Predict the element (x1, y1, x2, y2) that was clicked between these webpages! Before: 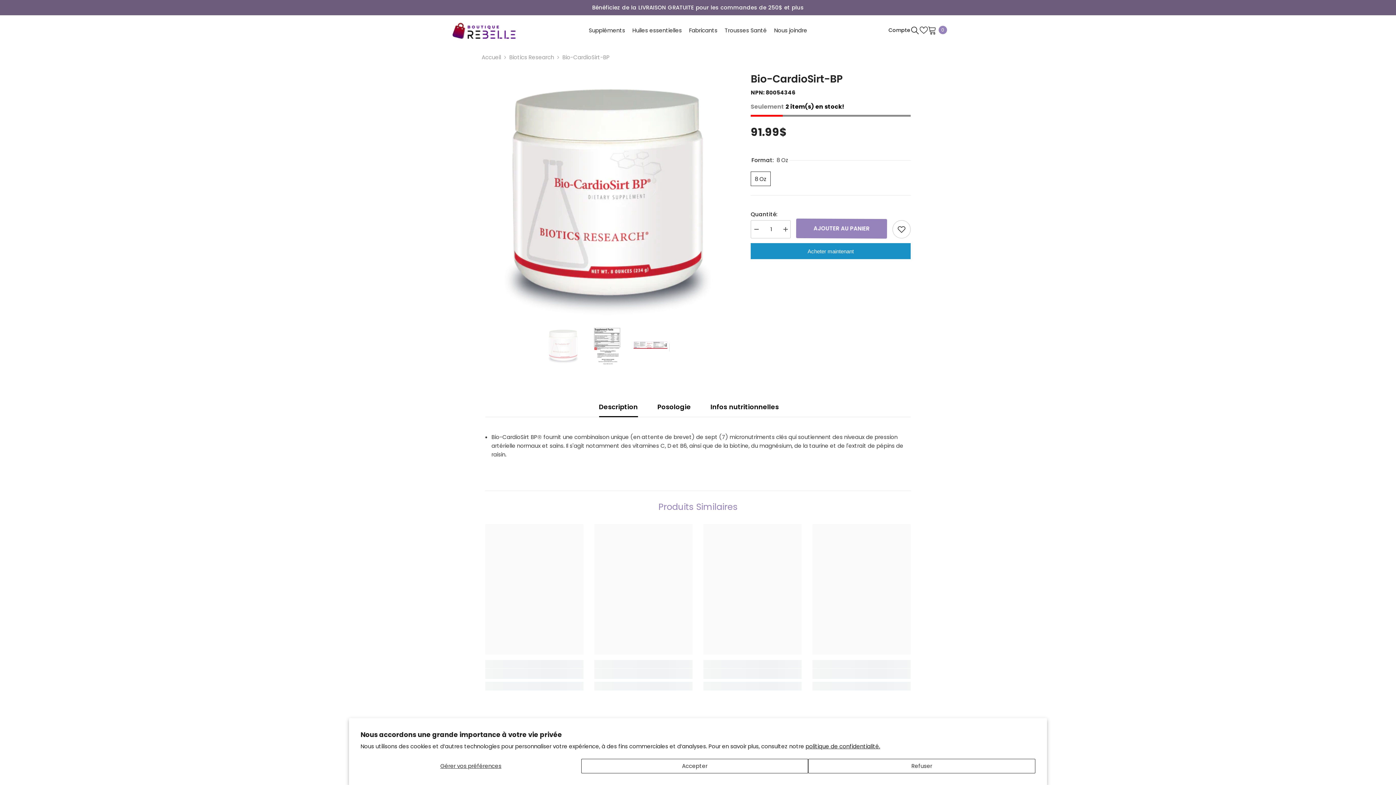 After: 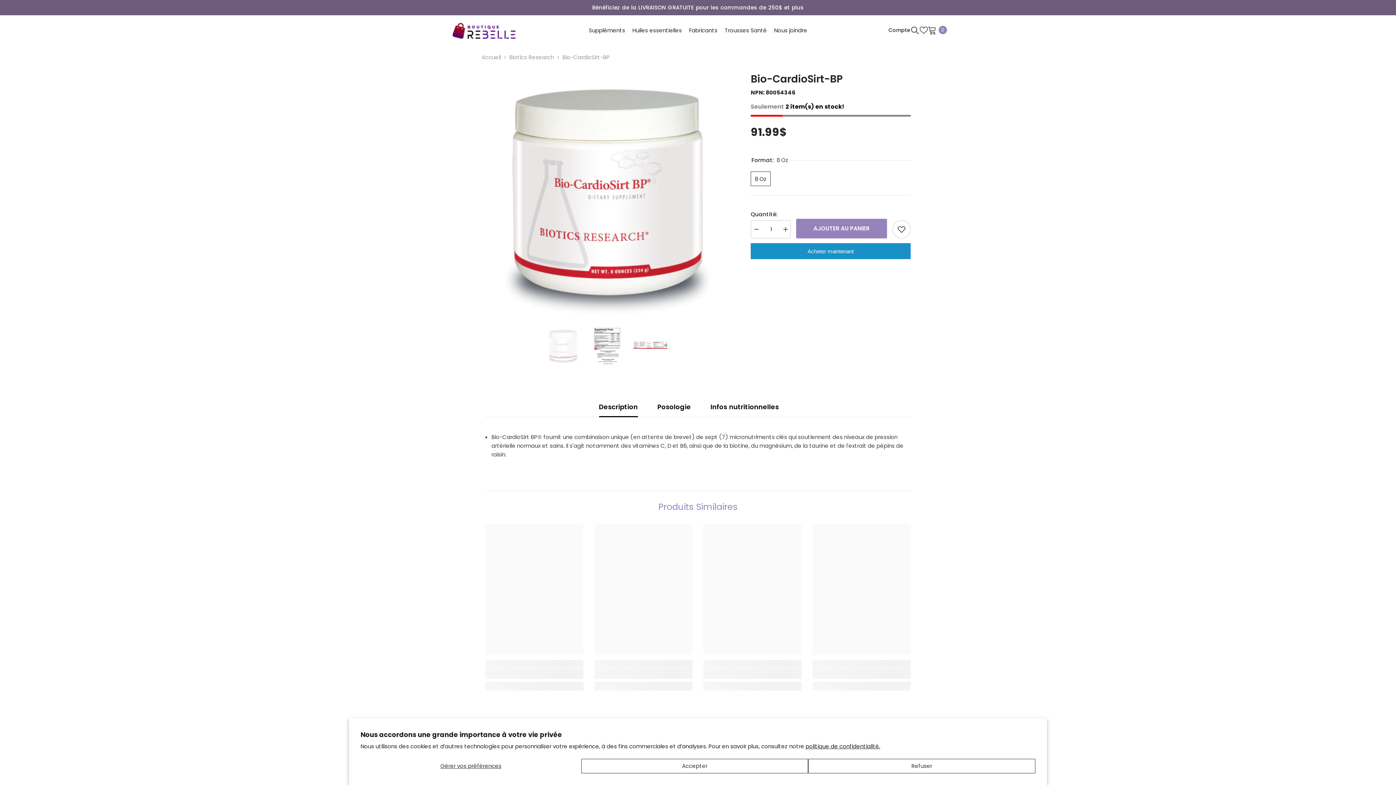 Action: bbox: (920, 26, 928, 34) label: Liste de souhaits